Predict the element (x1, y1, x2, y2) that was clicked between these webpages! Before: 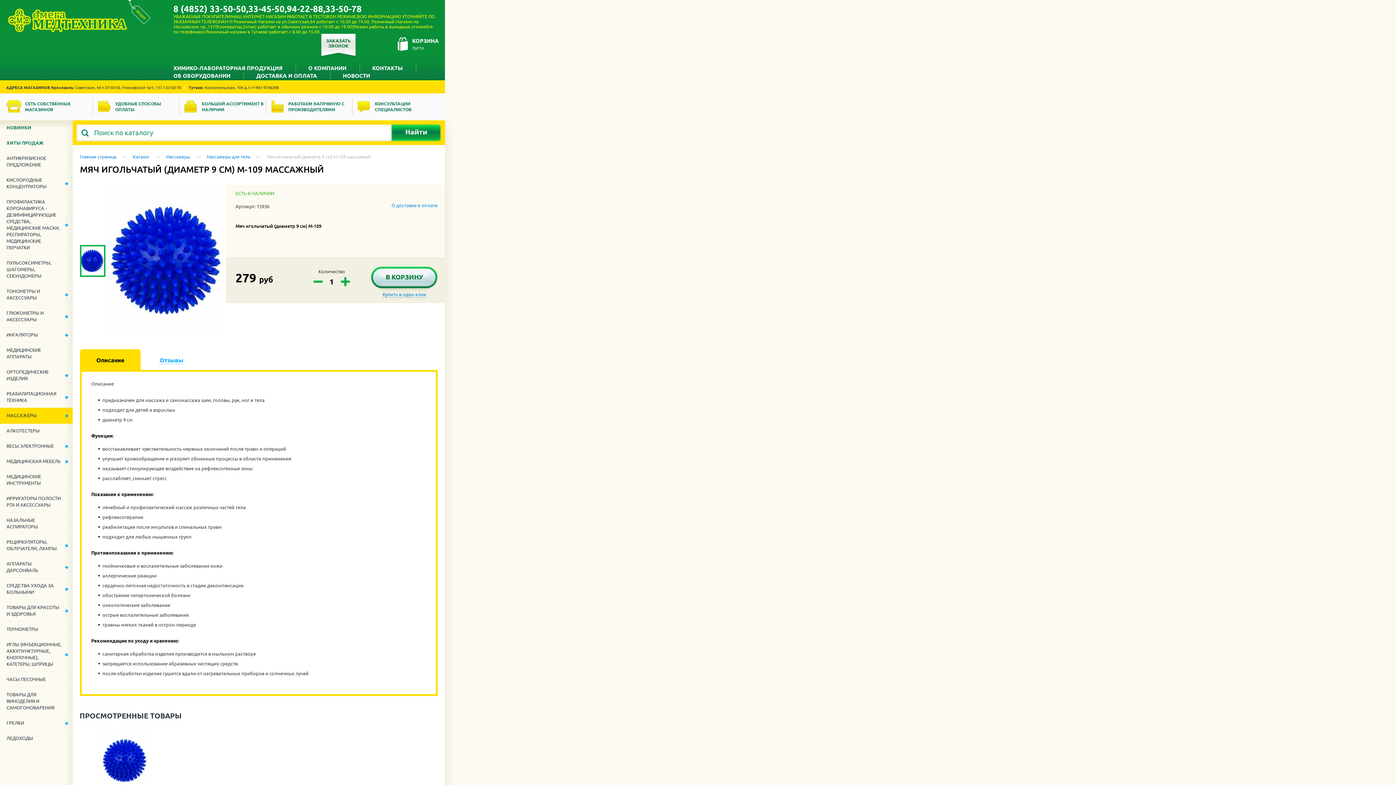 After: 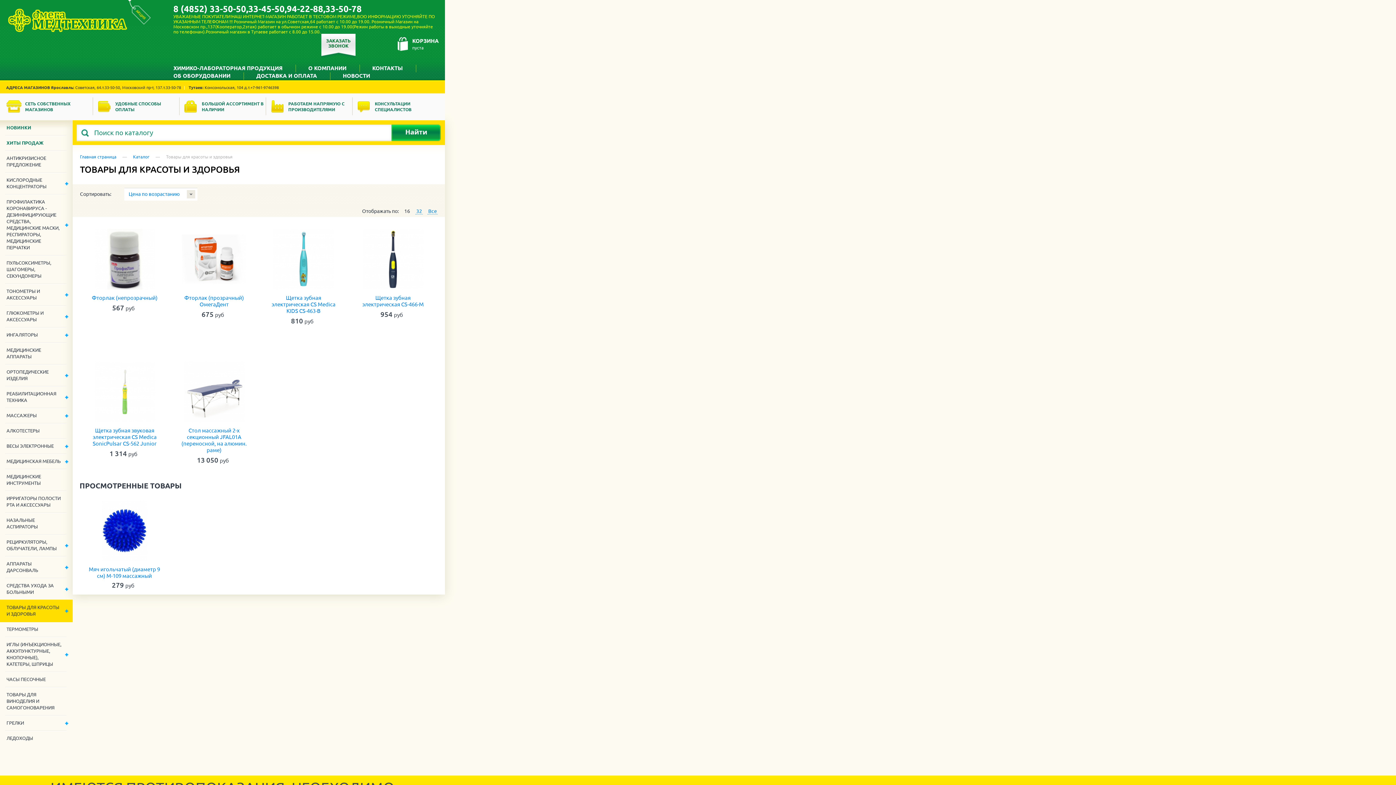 Action: bbox: (0, 600, 72, 622) label: ТОВАРЫ ДЛЯ КРАСОТЫ И ЗДОРОВЬЯ